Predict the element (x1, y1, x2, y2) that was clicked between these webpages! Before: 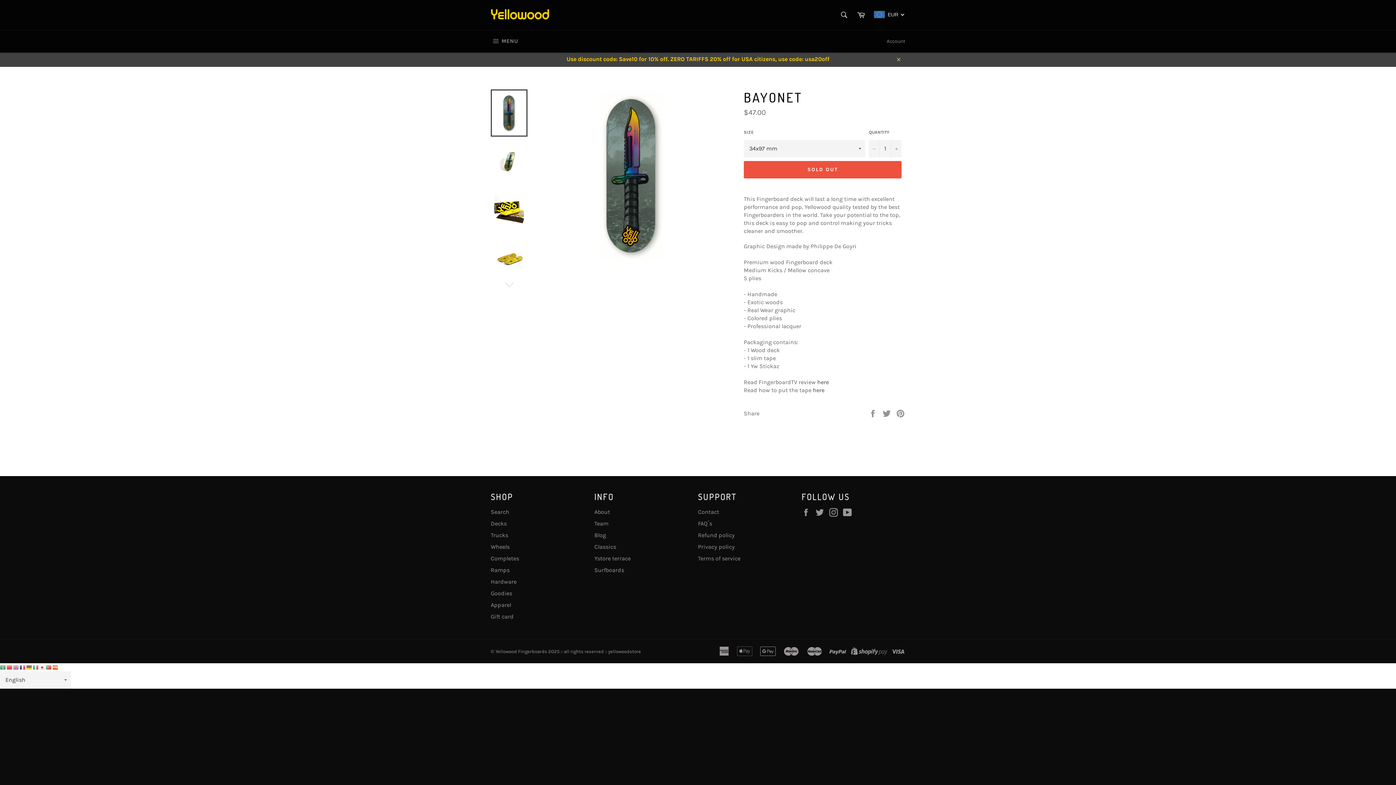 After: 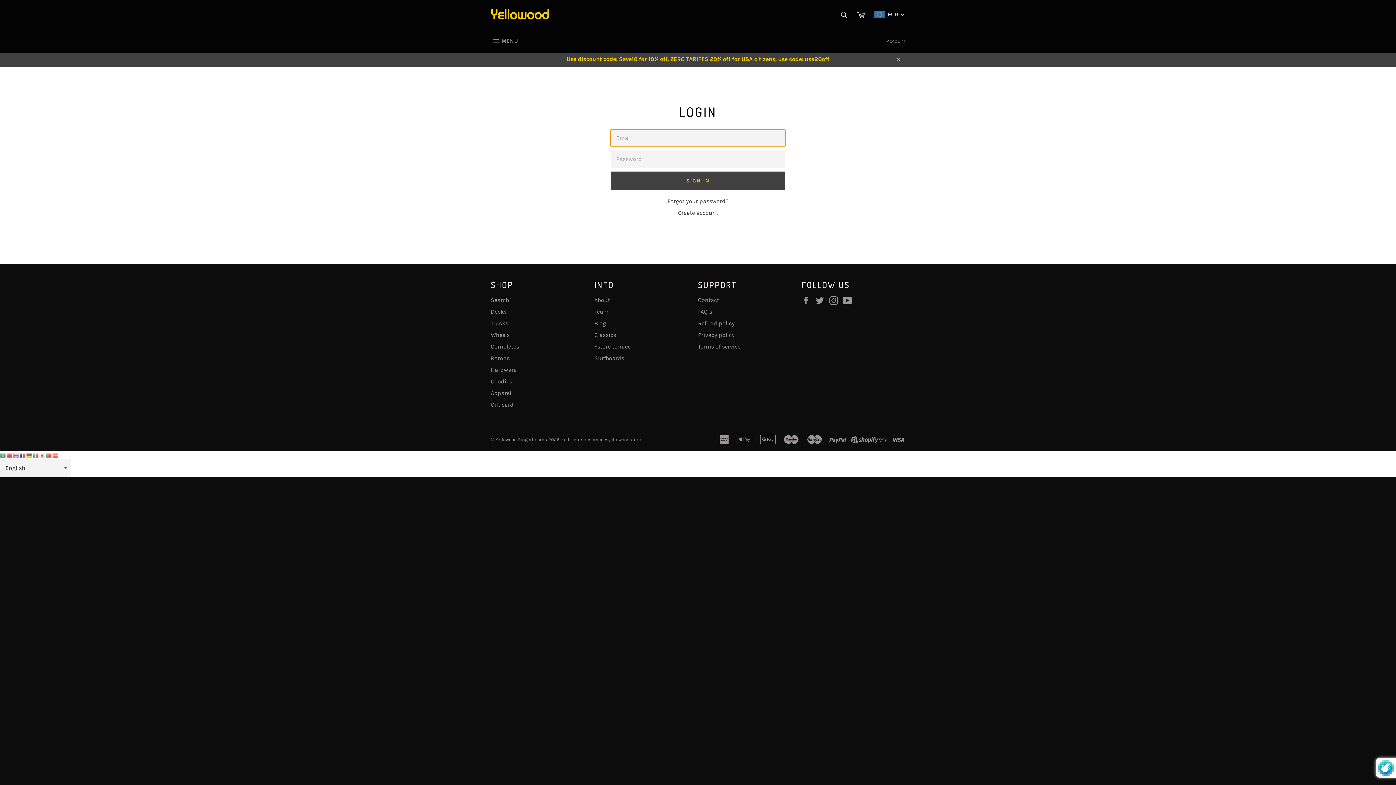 Action: label: Account bbox: (883, 30, 909, 52)